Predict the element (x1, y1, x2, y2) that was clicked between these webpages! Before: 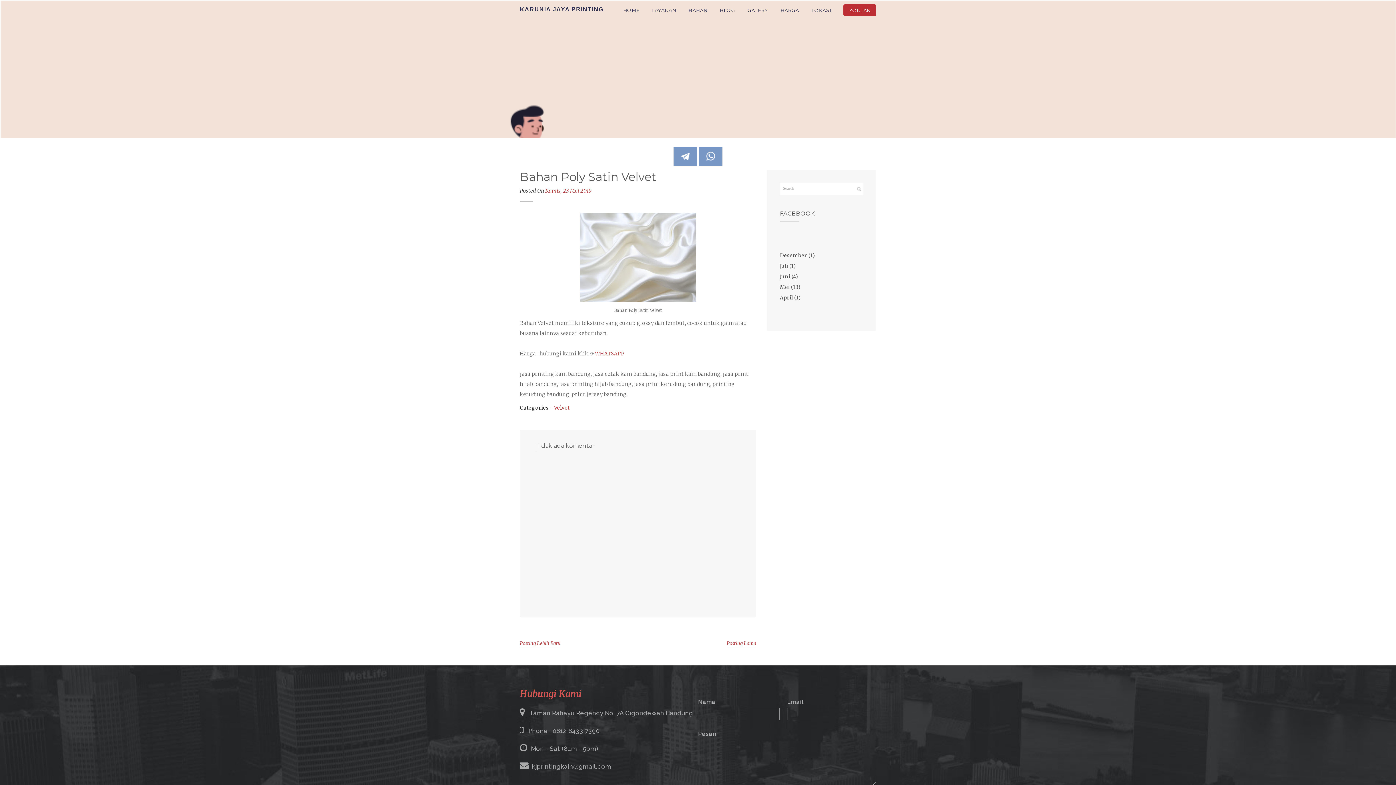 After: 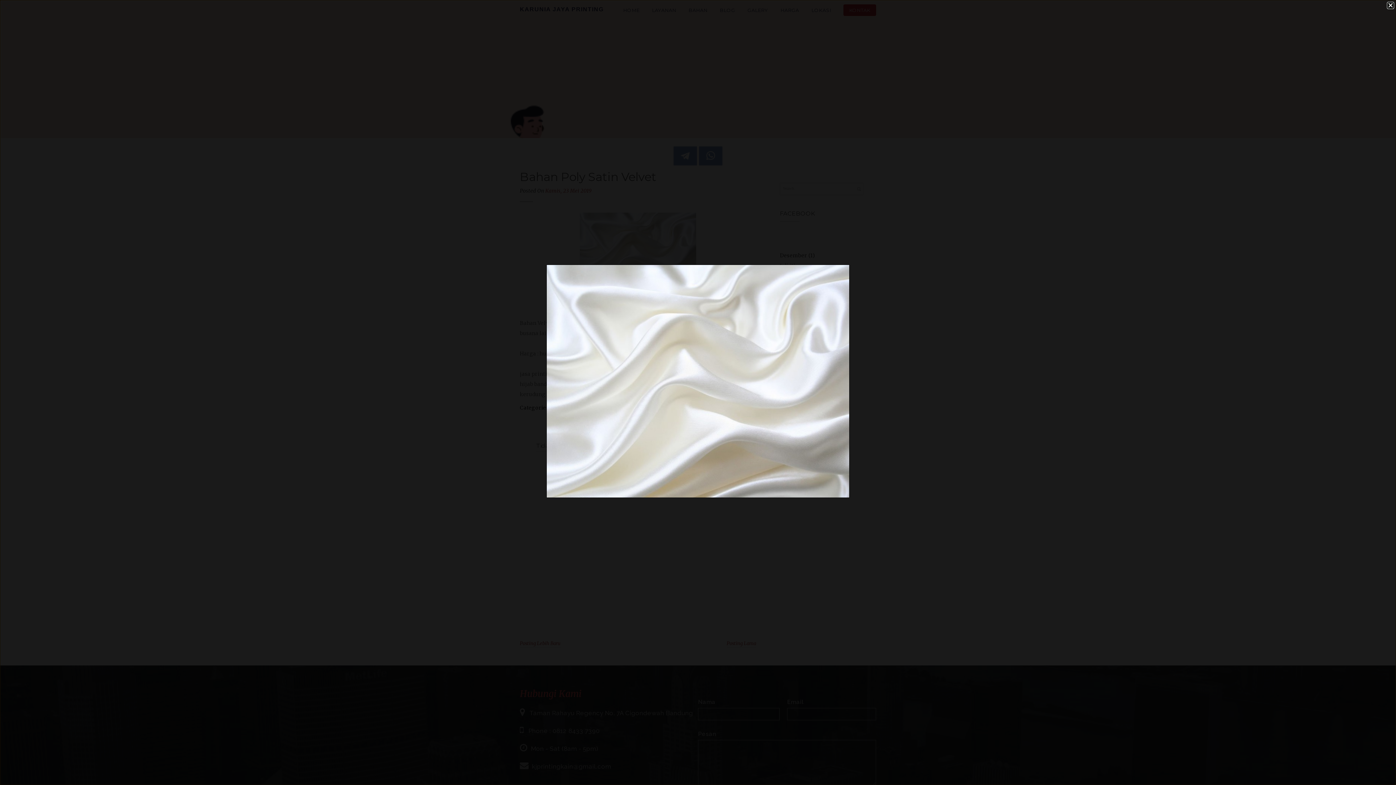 Action: bbox: (580, 297, 696, 303)